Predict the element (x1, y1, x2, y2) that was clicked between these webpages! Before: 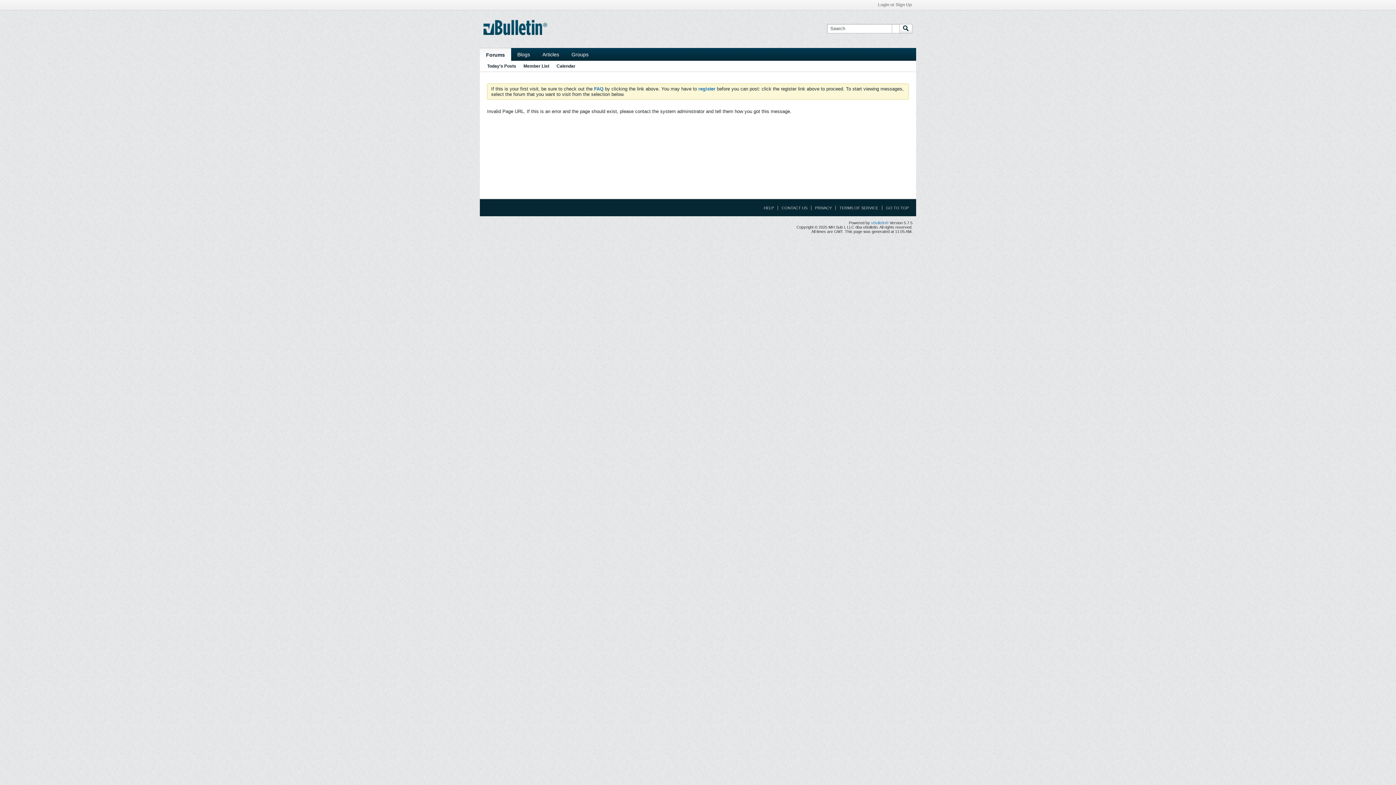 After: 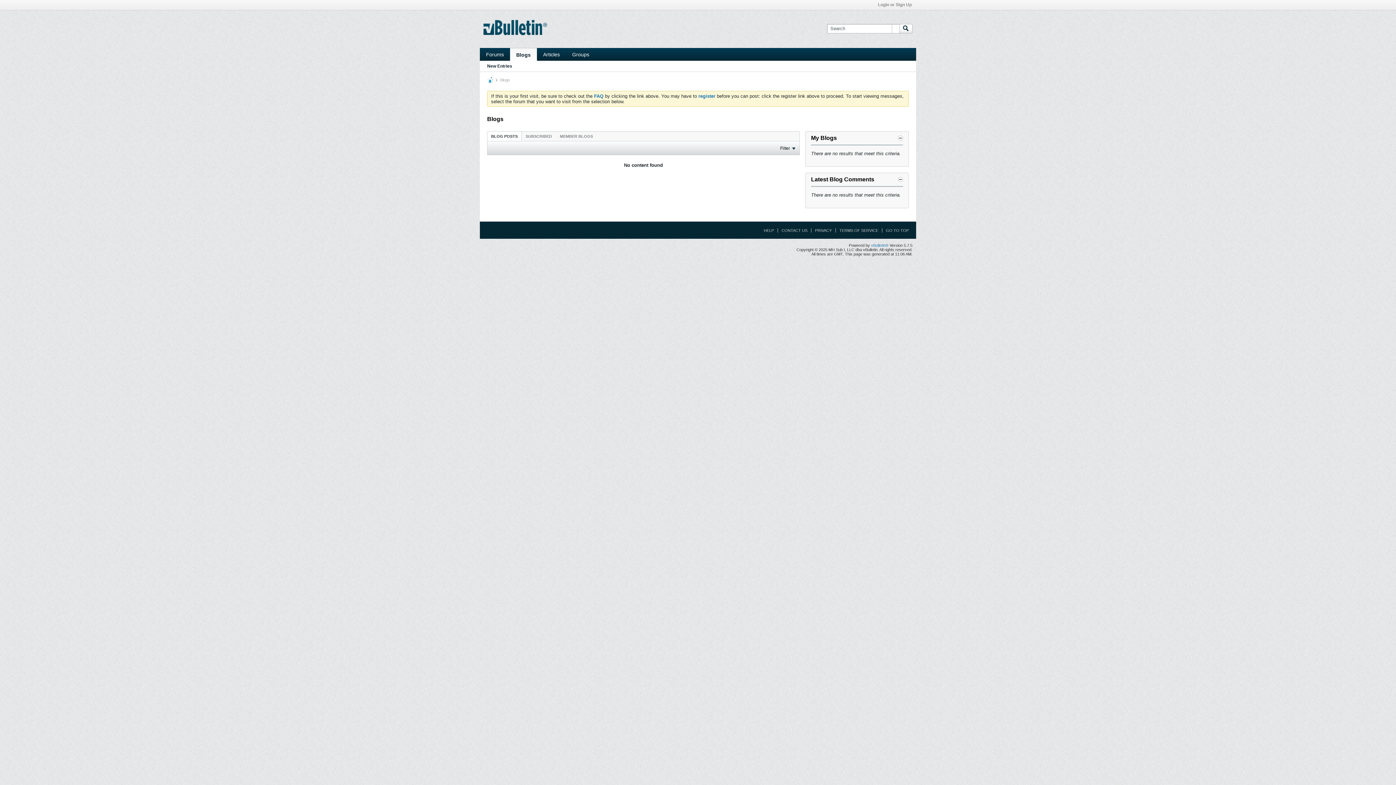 Action: bbox: (511, 48, 536, 60) label: Blogs